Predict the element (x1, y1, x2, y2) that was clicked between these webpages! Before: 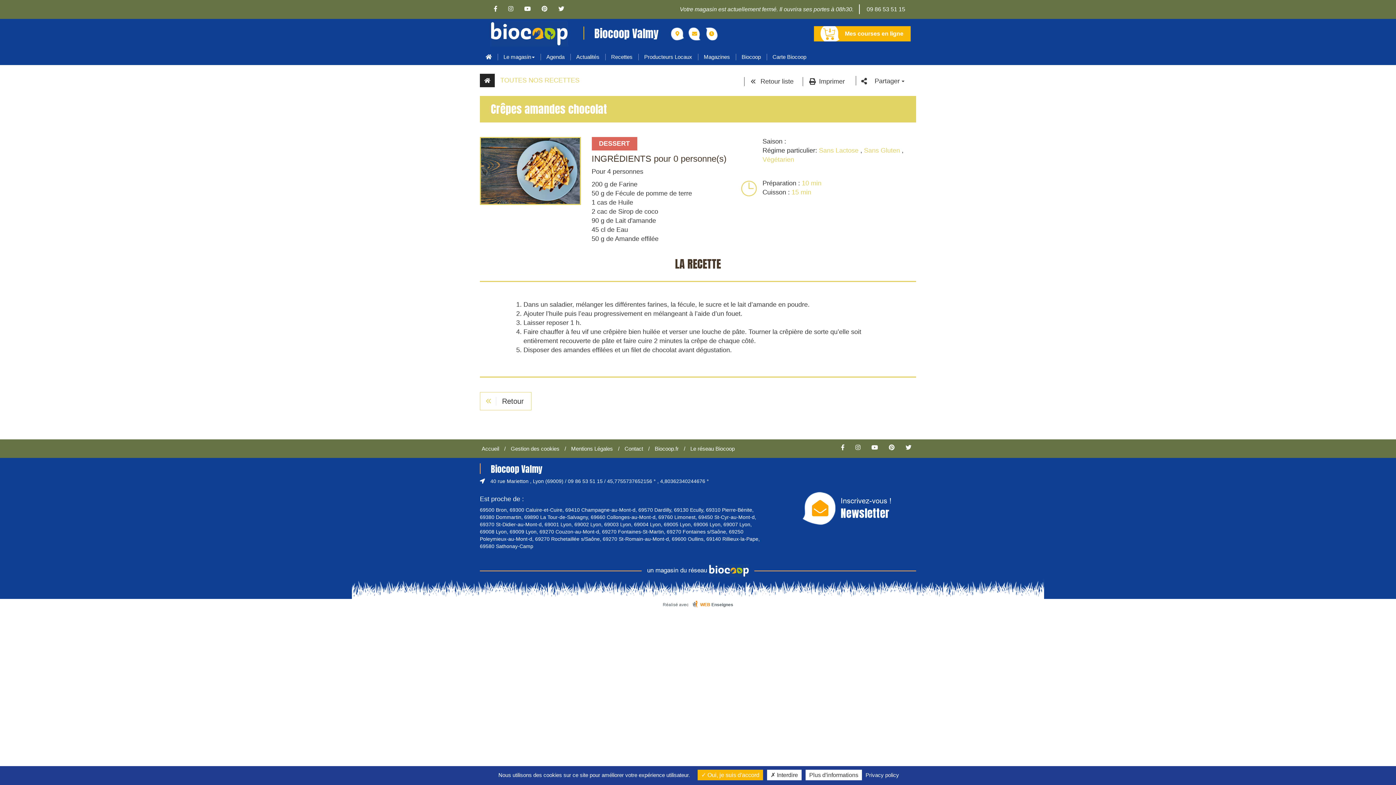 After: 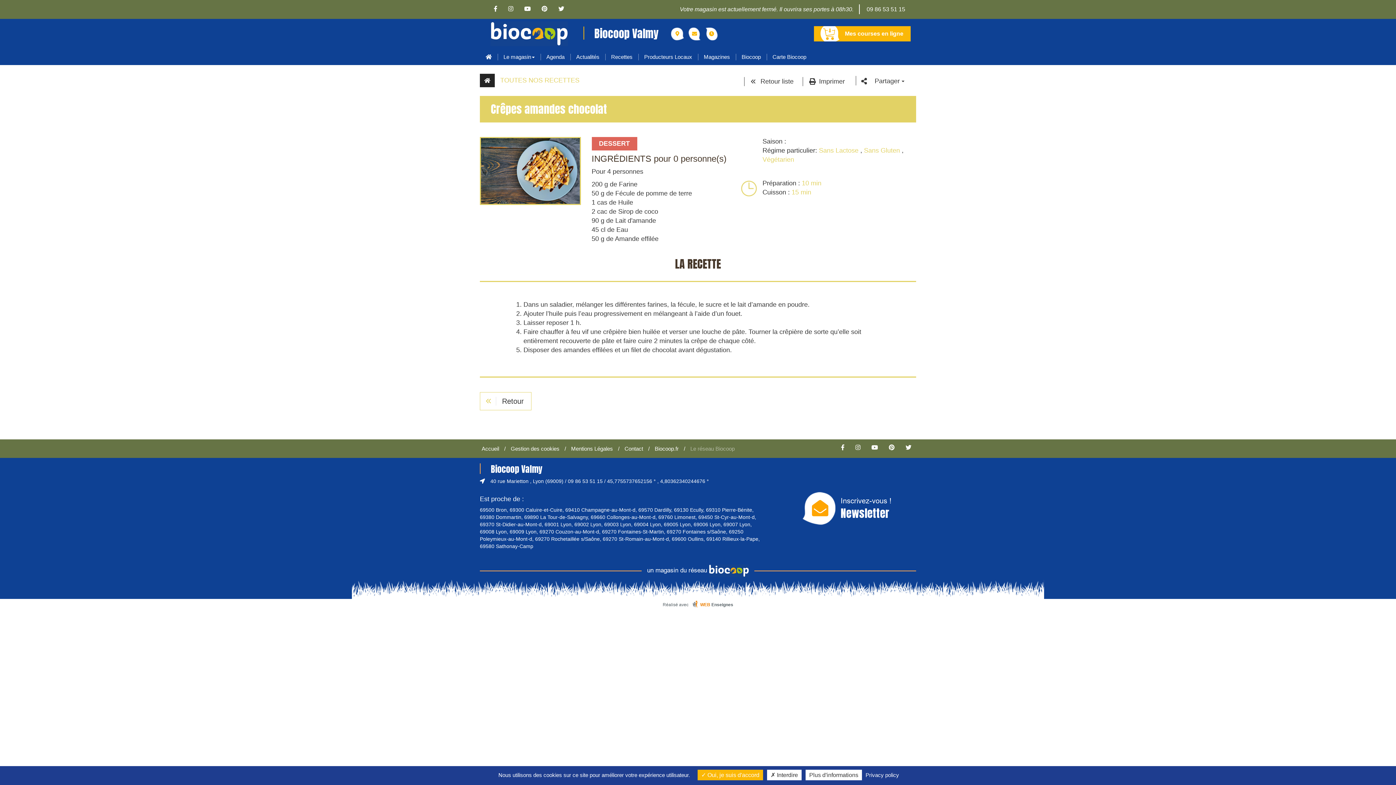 Action: bbox: (690, 445, 734, 452) label: Le réseau Biocoop